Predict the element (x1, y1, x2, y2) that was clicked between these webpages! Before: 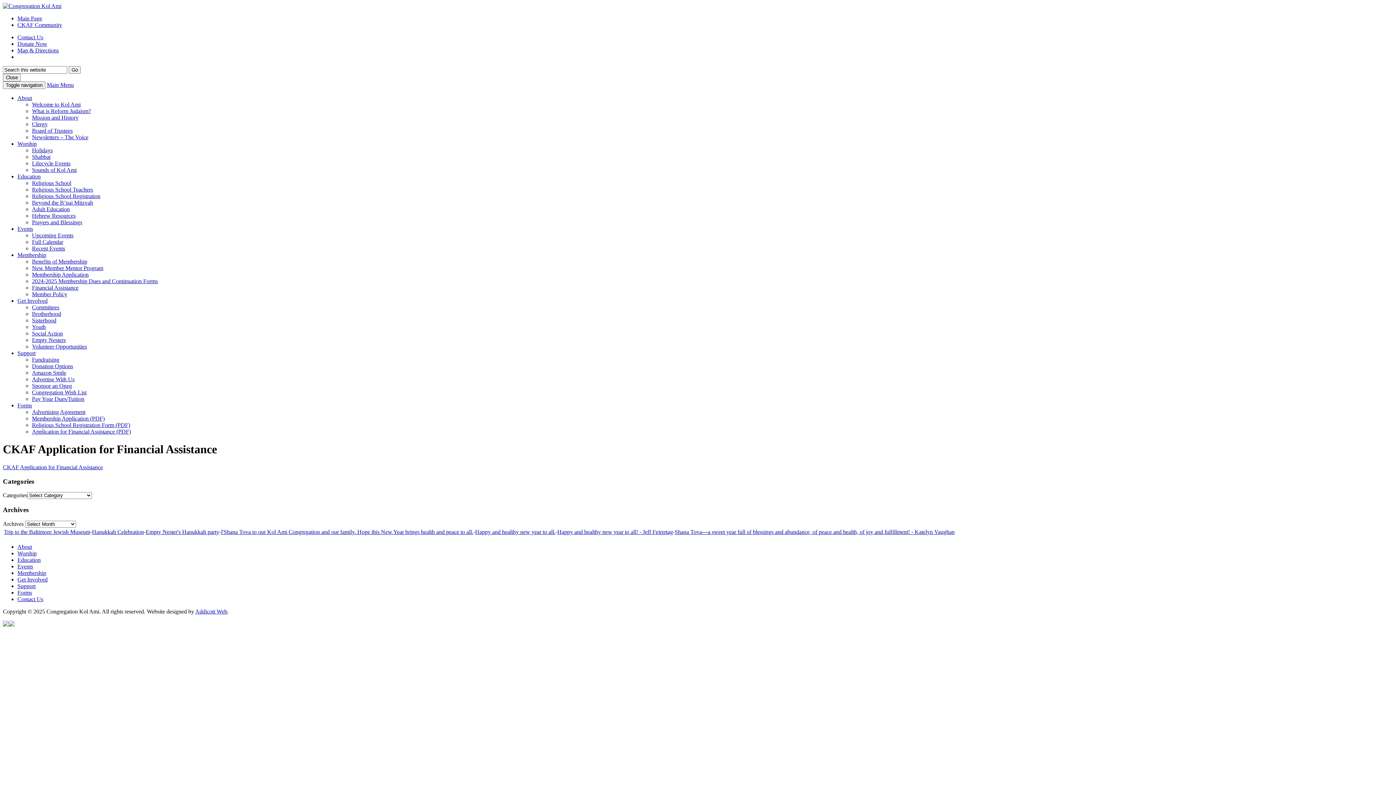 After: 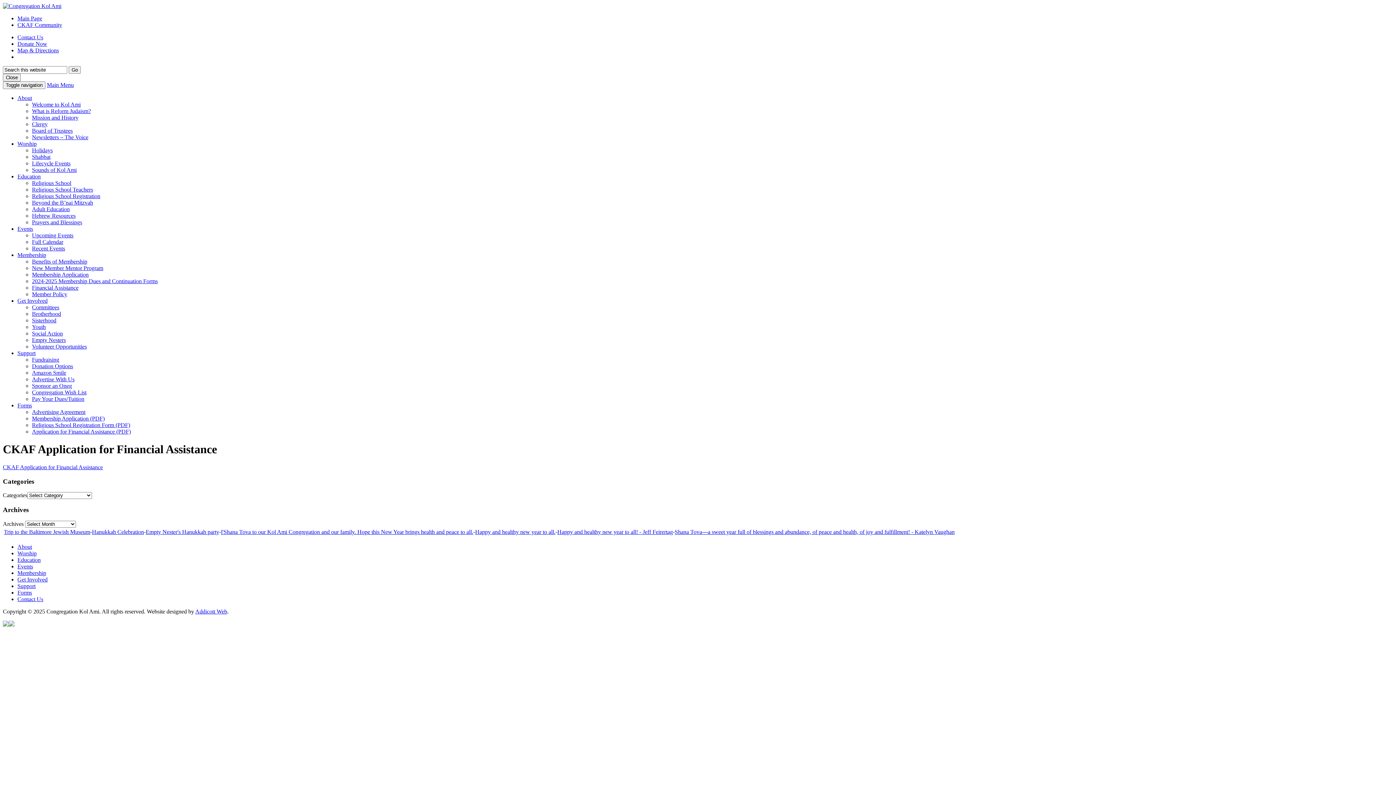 Action: bbox: (32, 422, 130, 428) label: Religious School Registration Form (PDF)